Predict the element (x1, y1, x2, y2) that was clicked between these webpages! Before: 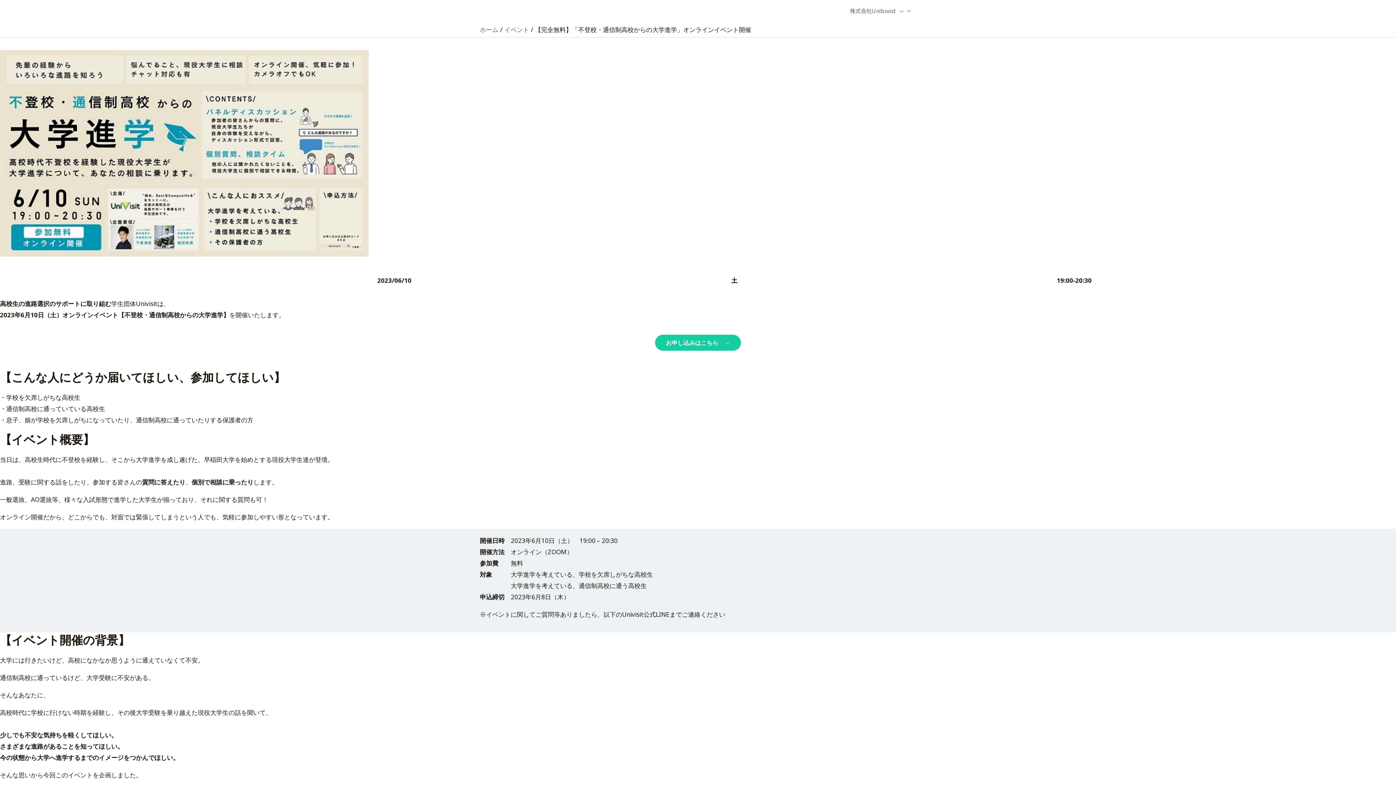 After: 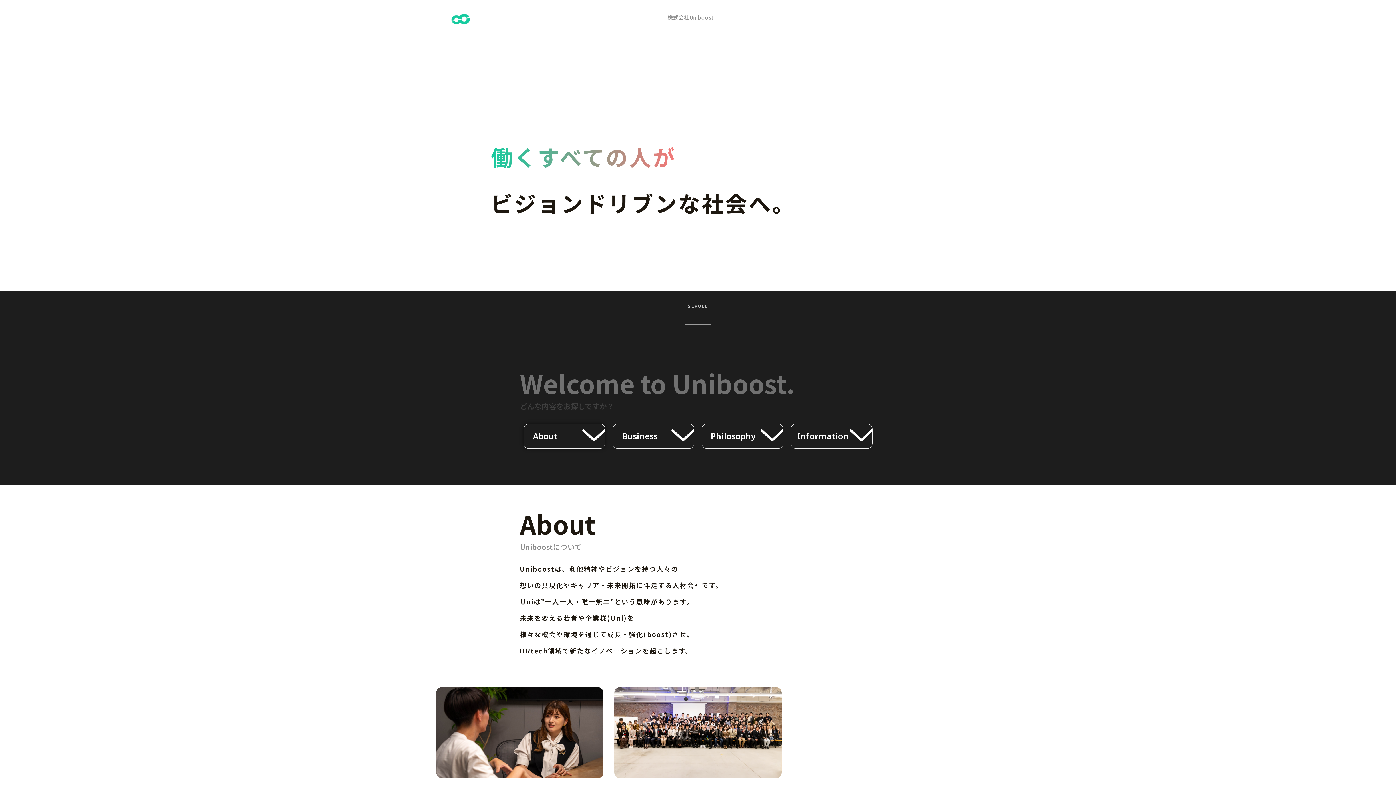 Action: label: 株式会社Uniboost bbox: (844, 0, 916, 21)